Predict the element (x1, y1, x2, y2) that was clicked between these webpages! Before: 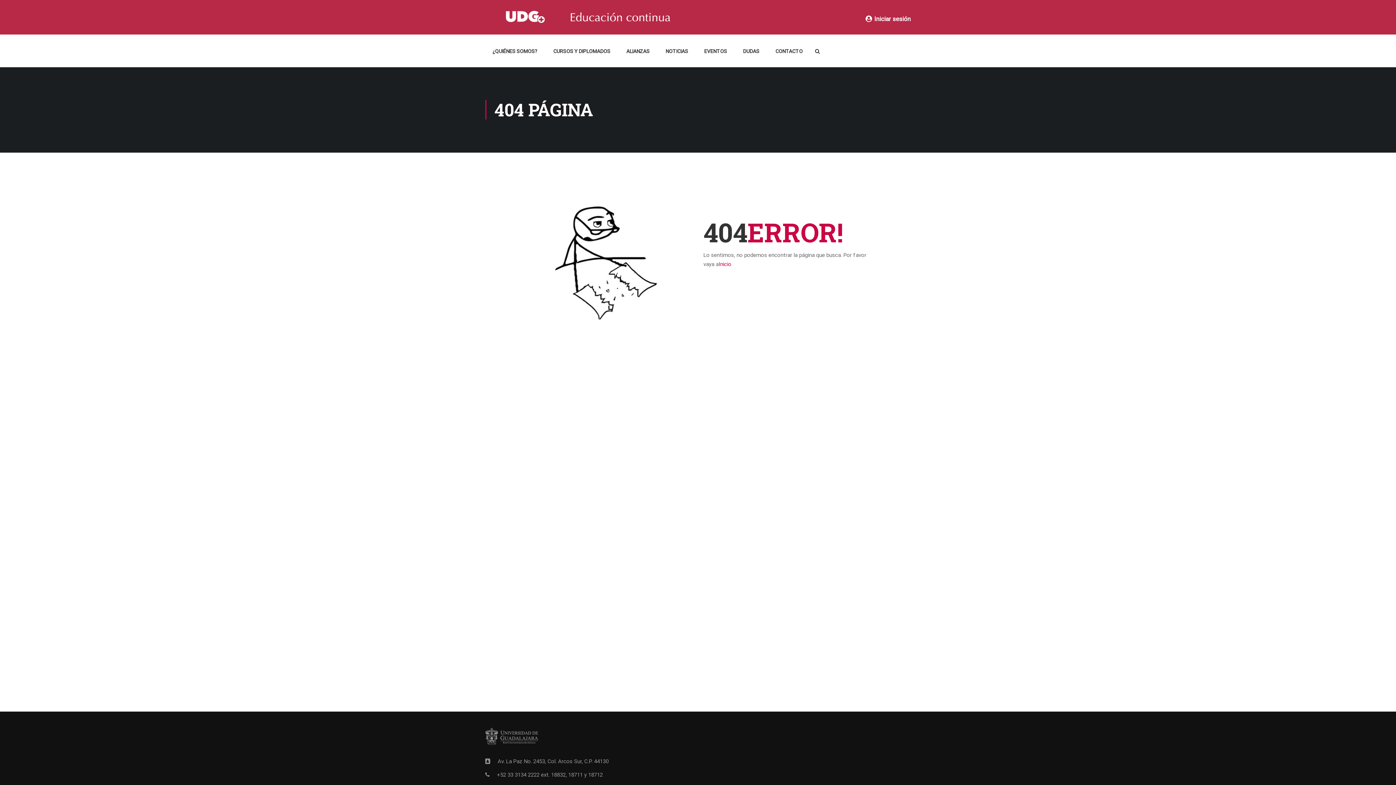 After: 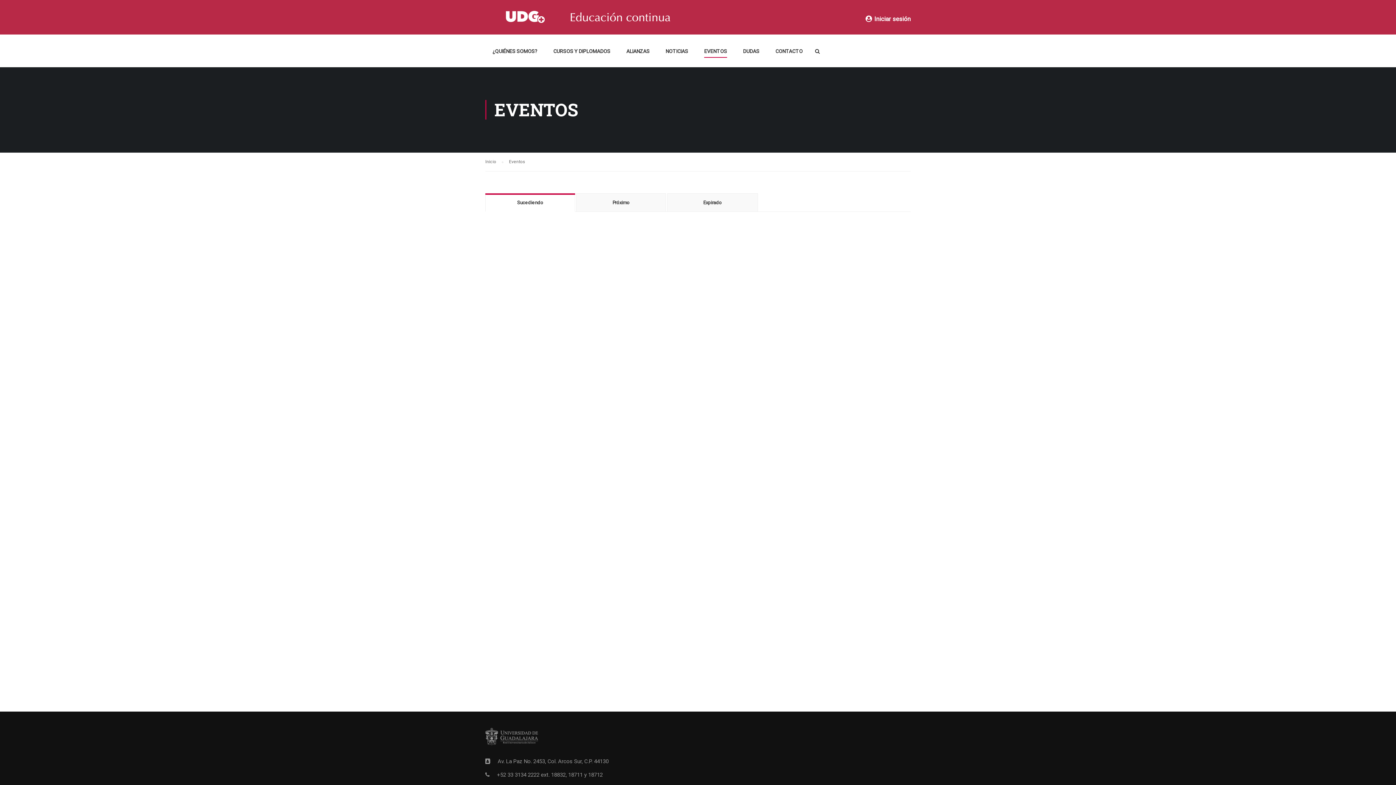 Action: label: EVENTOS bbox: (697, 43, 734, 65)